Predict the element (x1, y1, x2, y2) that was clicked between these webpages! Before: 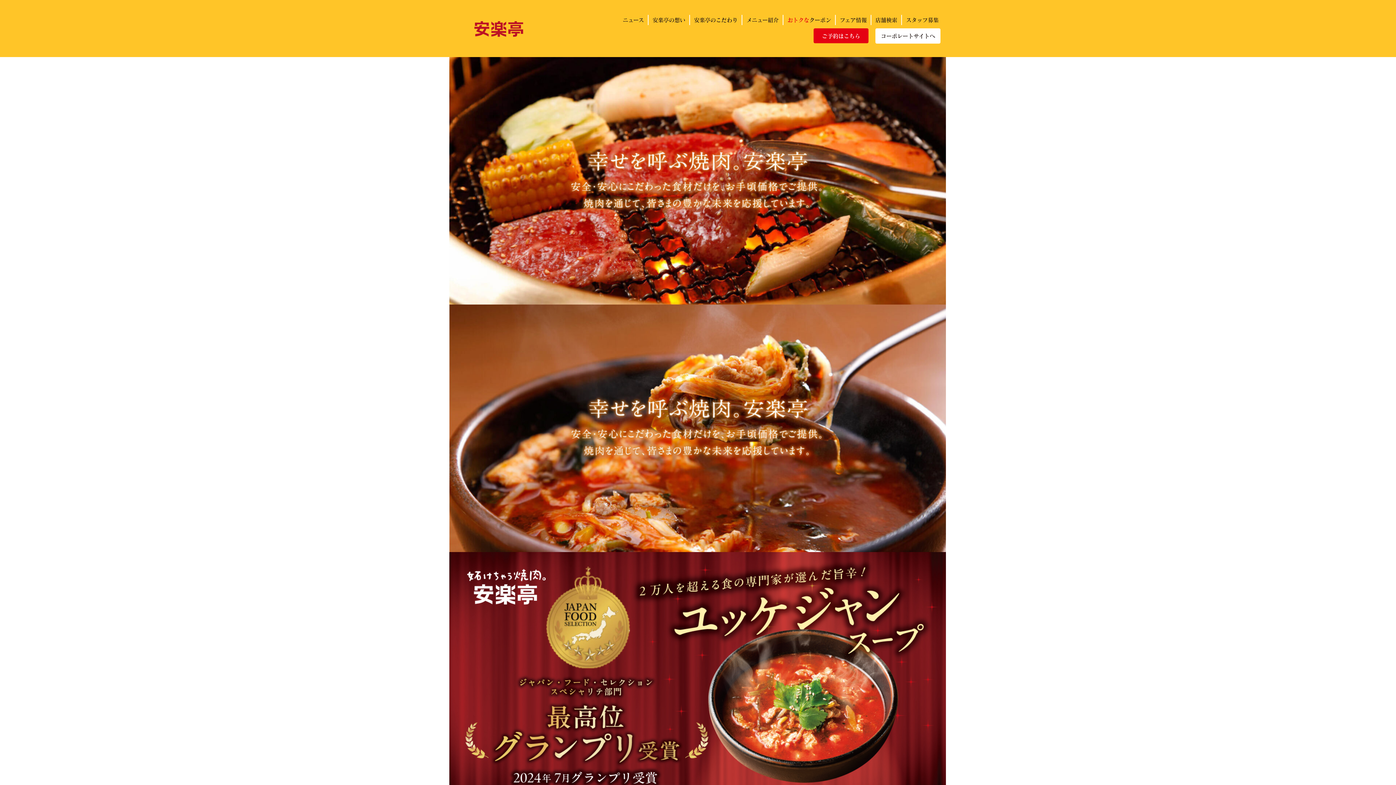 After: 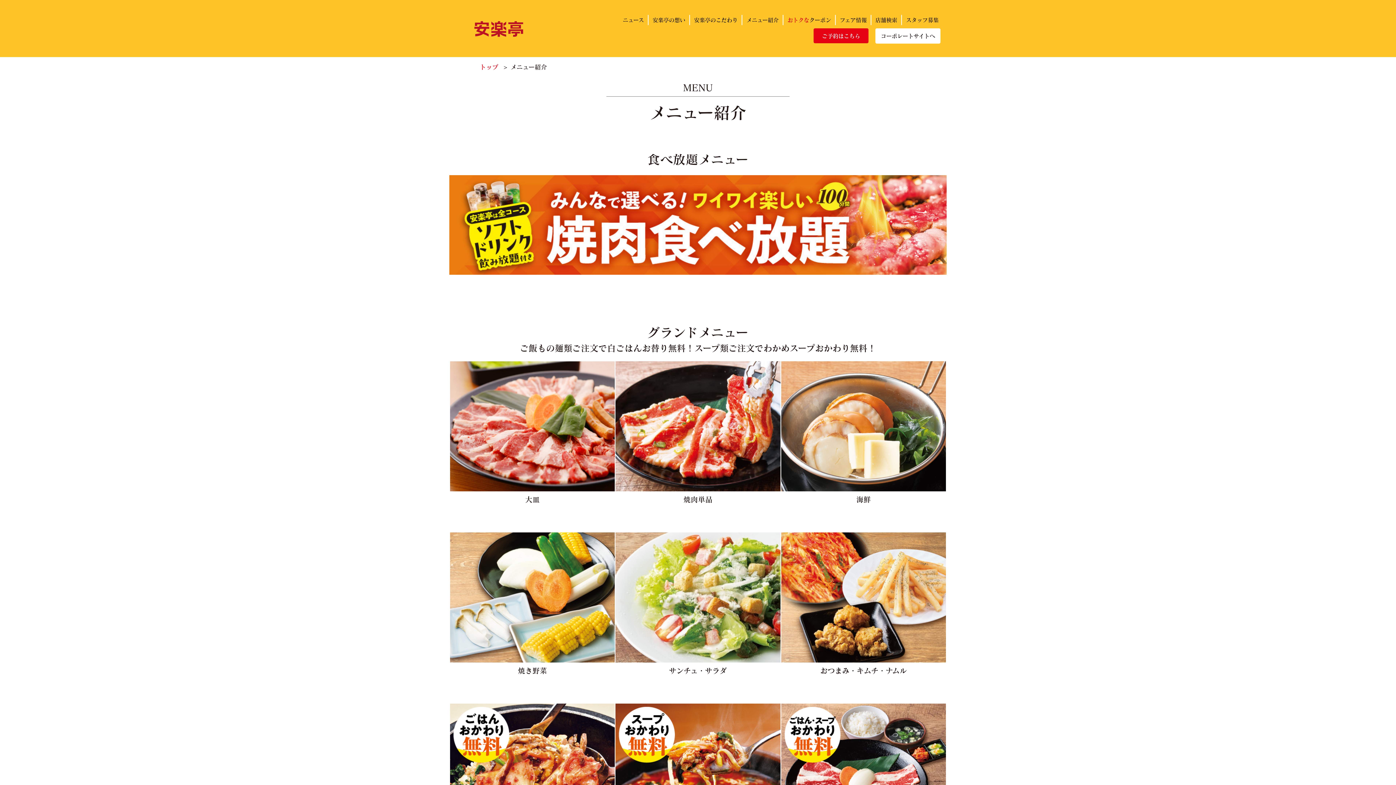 Action: label: メニュー紹介 bbox: (742, 15, 780, 25)